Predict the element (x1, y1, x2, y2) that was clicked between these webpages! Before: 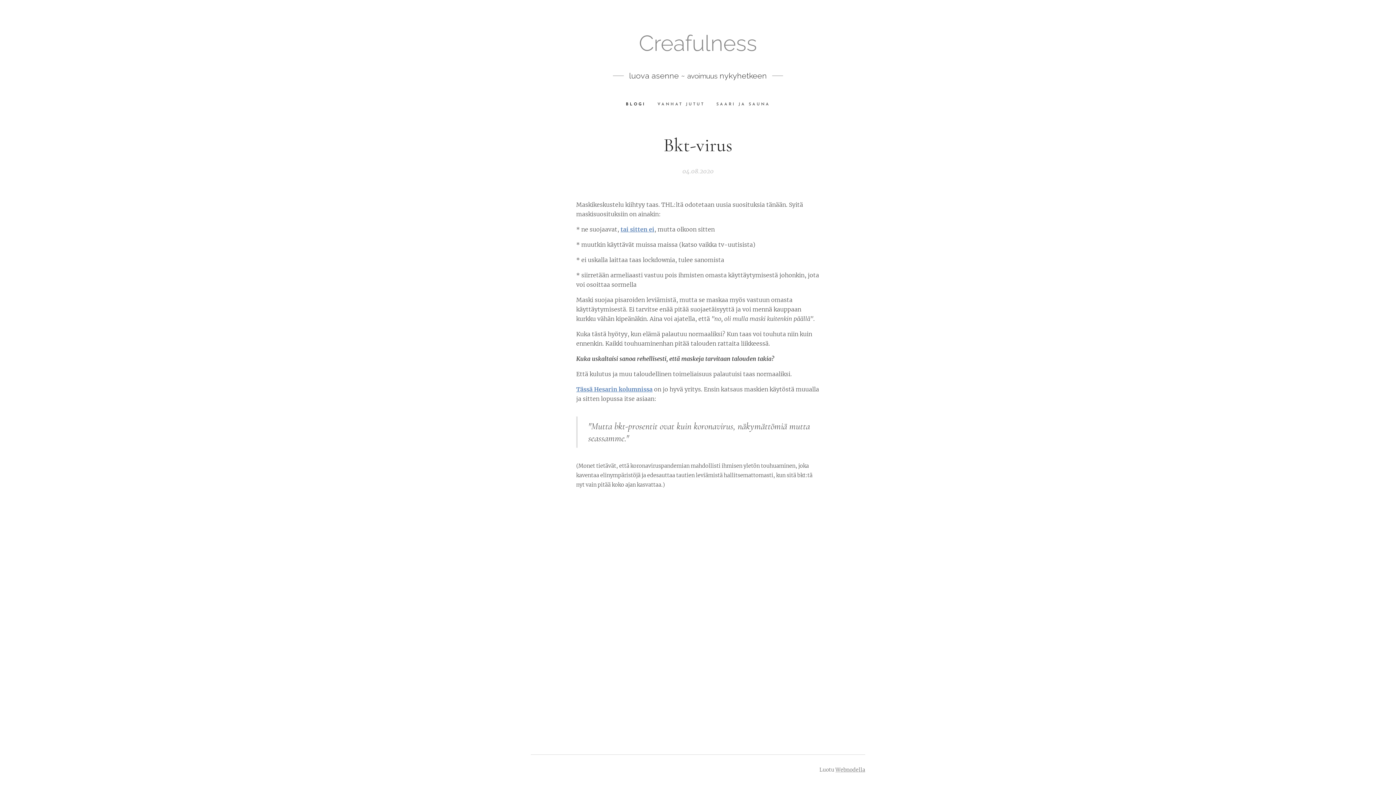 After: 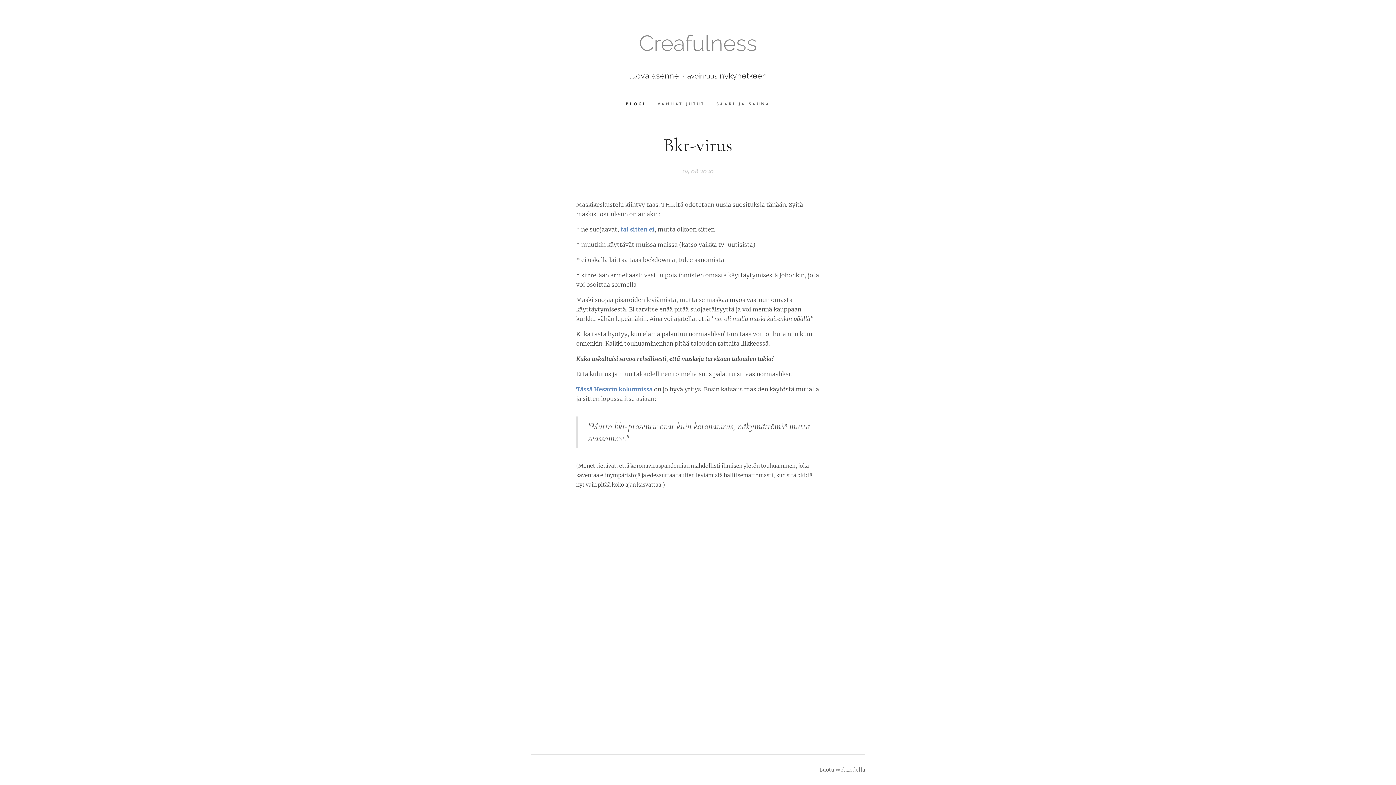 Action: label: tai sitten ei bbox: (620, 225, 654, 233)